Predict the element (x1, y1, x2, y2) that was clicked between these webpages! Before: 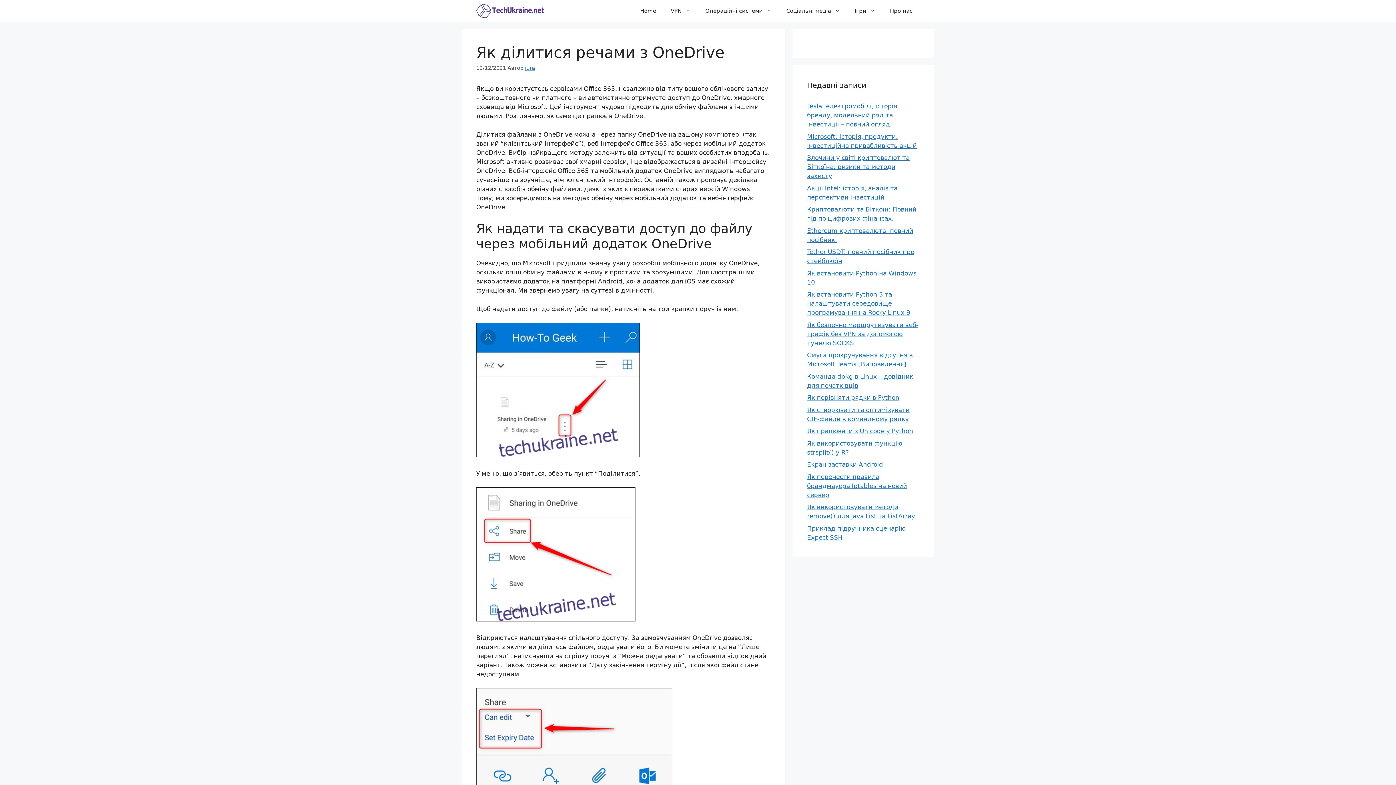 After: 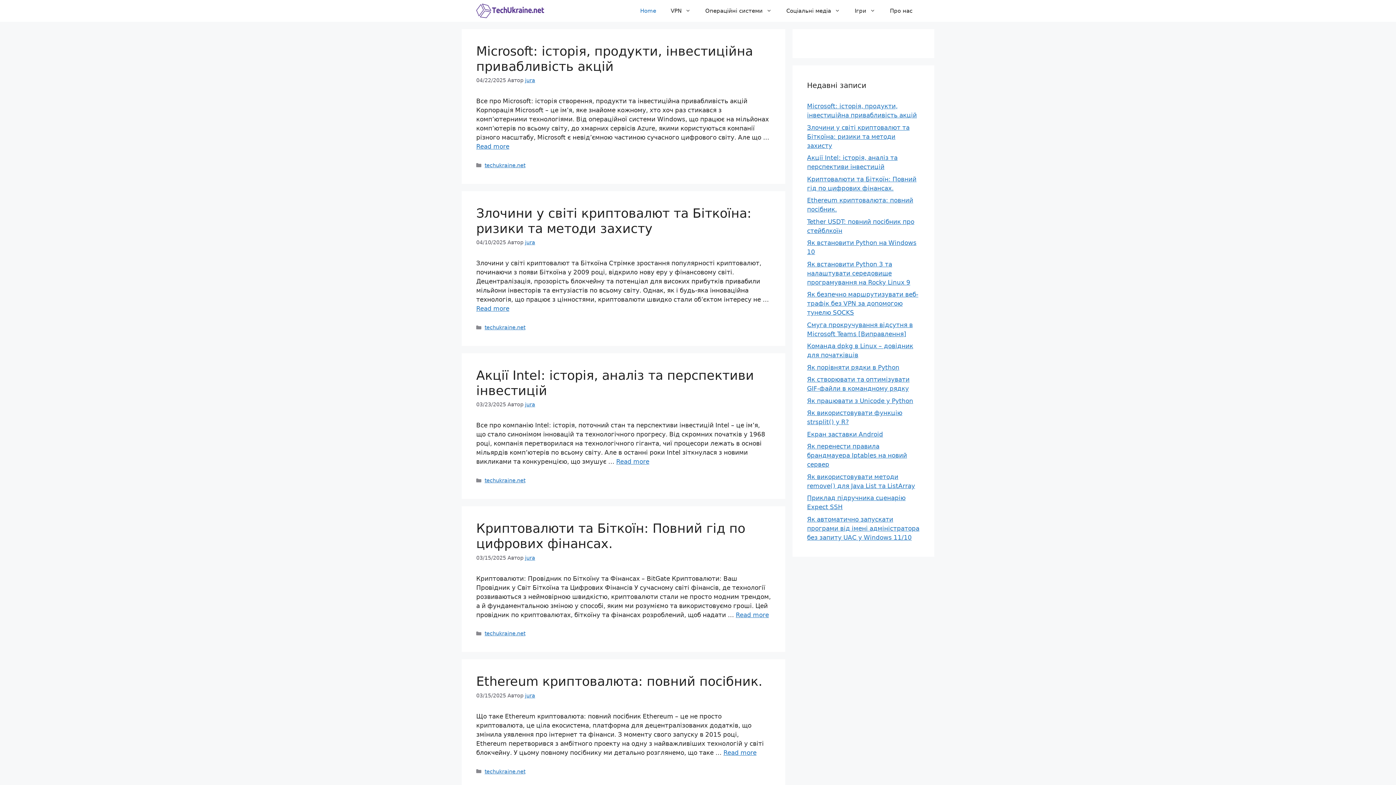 Action: bbox: (476, 0, 544, 21)